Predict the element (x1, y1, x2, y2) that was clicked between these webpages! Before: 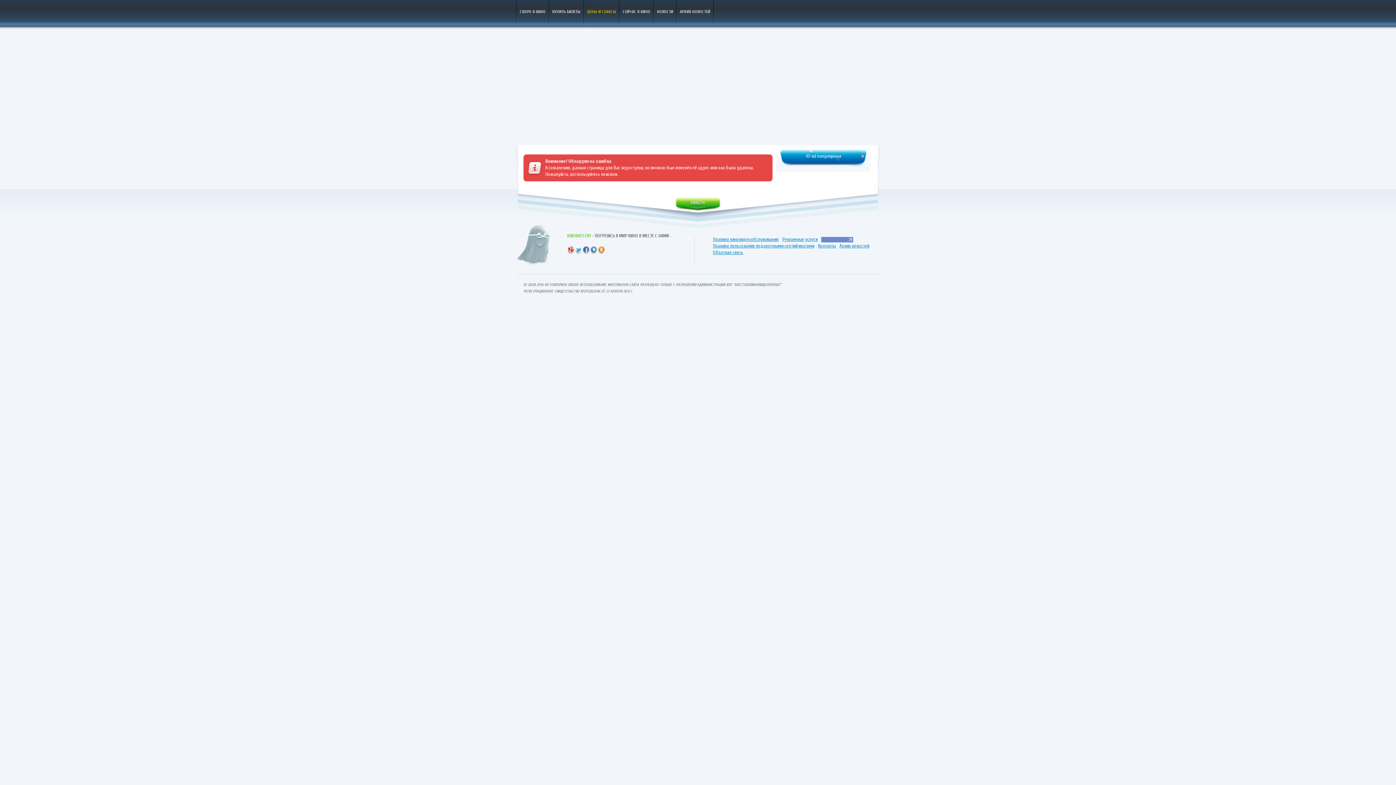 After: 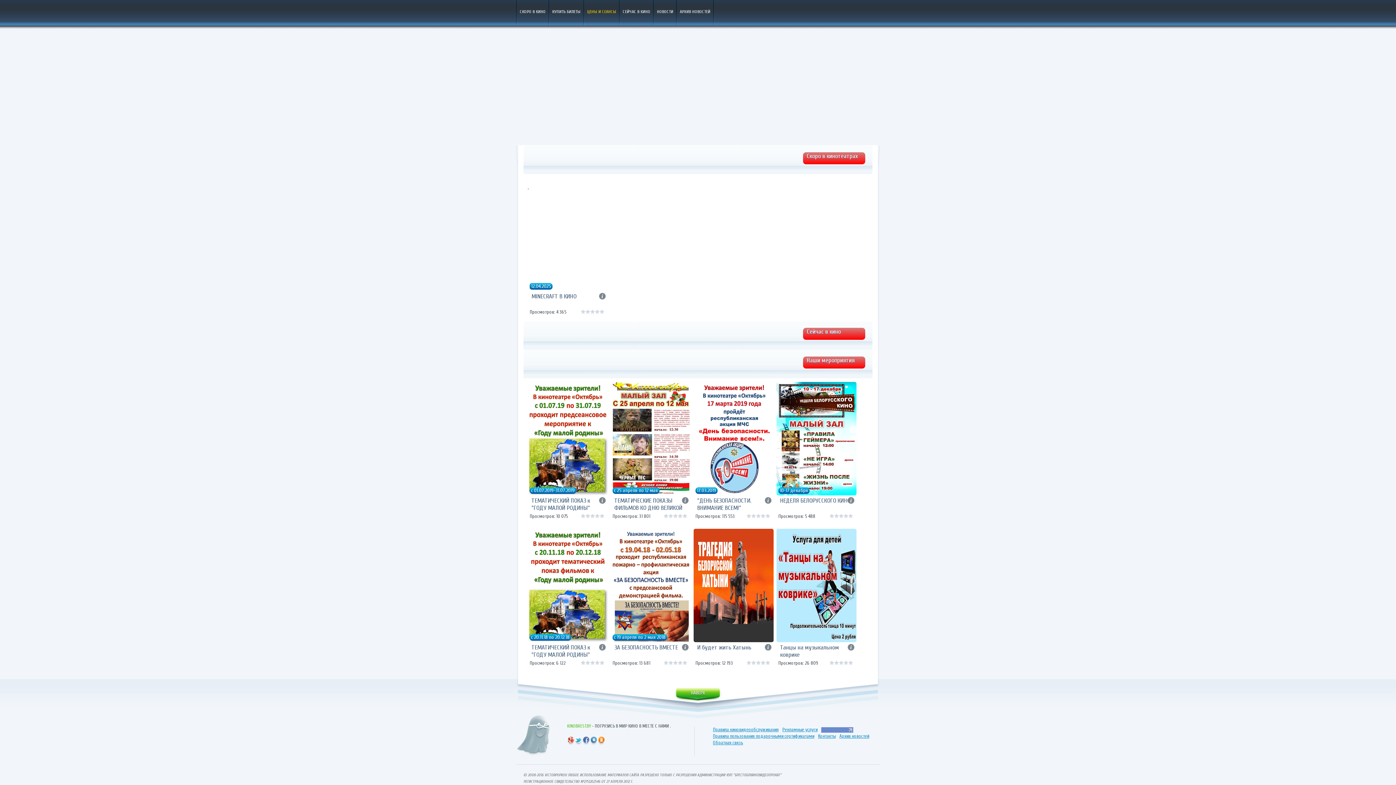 Action: label: KINOBREST.BY bbox: (567, 233, 590, 238)